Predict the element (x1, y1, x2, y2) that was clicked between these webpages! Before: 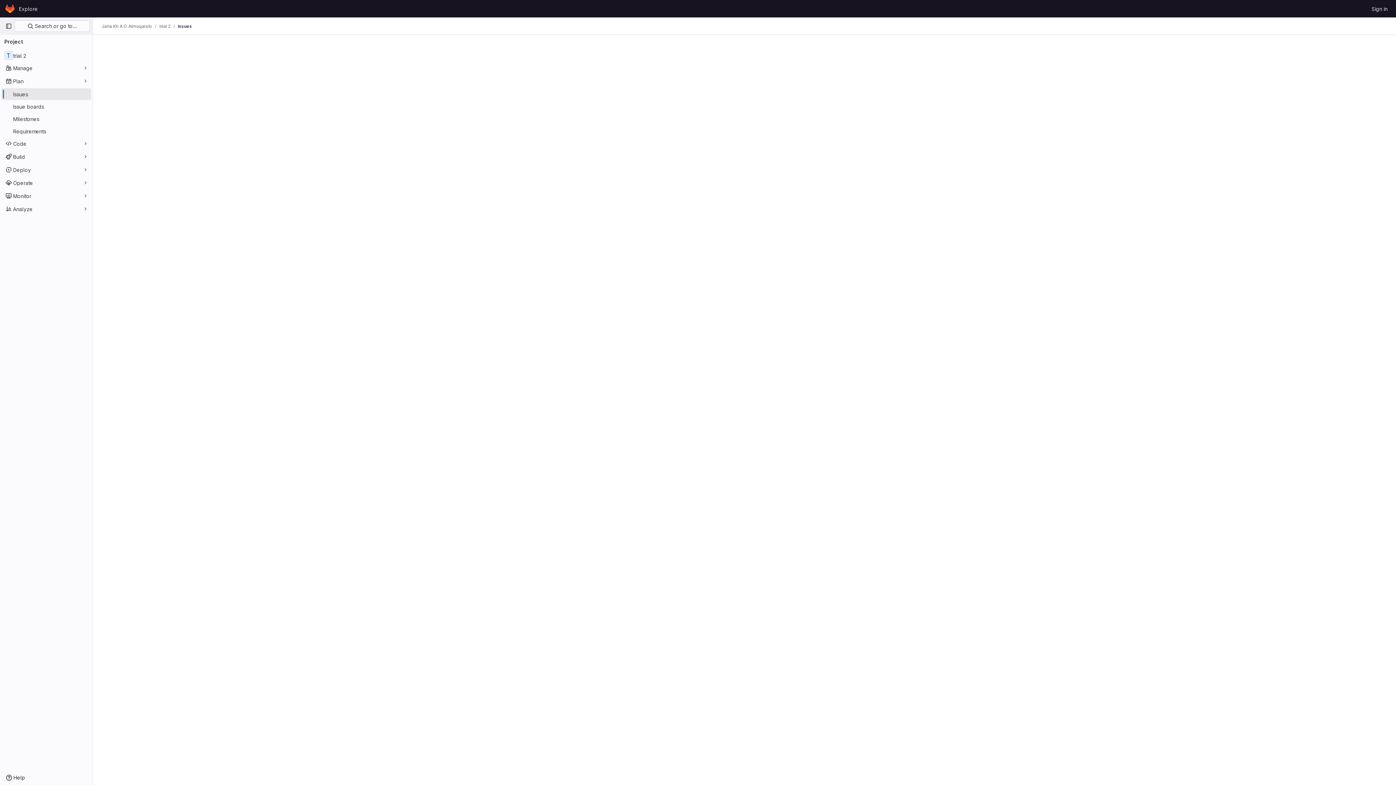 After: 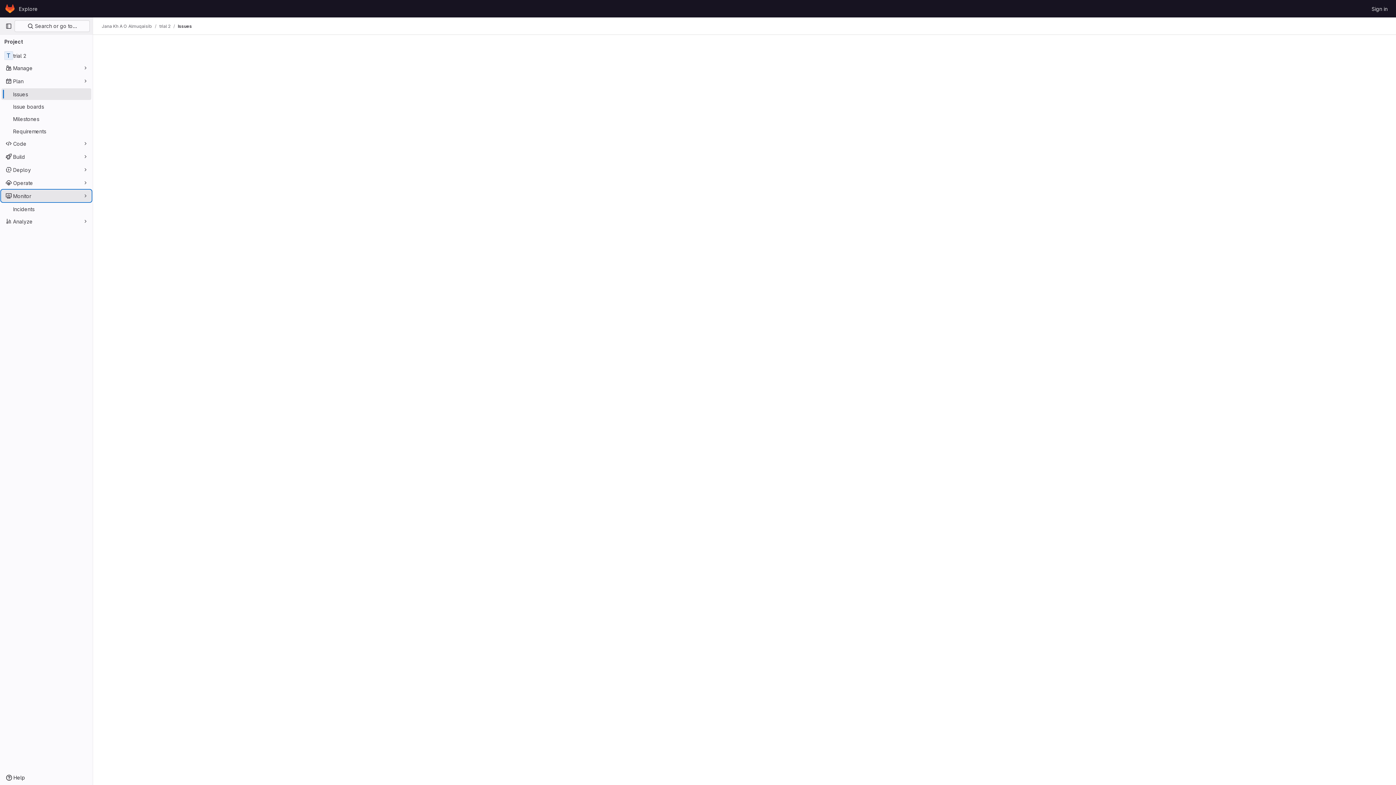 Action: bbox: (1, 190, 91, 201) label: Monitor